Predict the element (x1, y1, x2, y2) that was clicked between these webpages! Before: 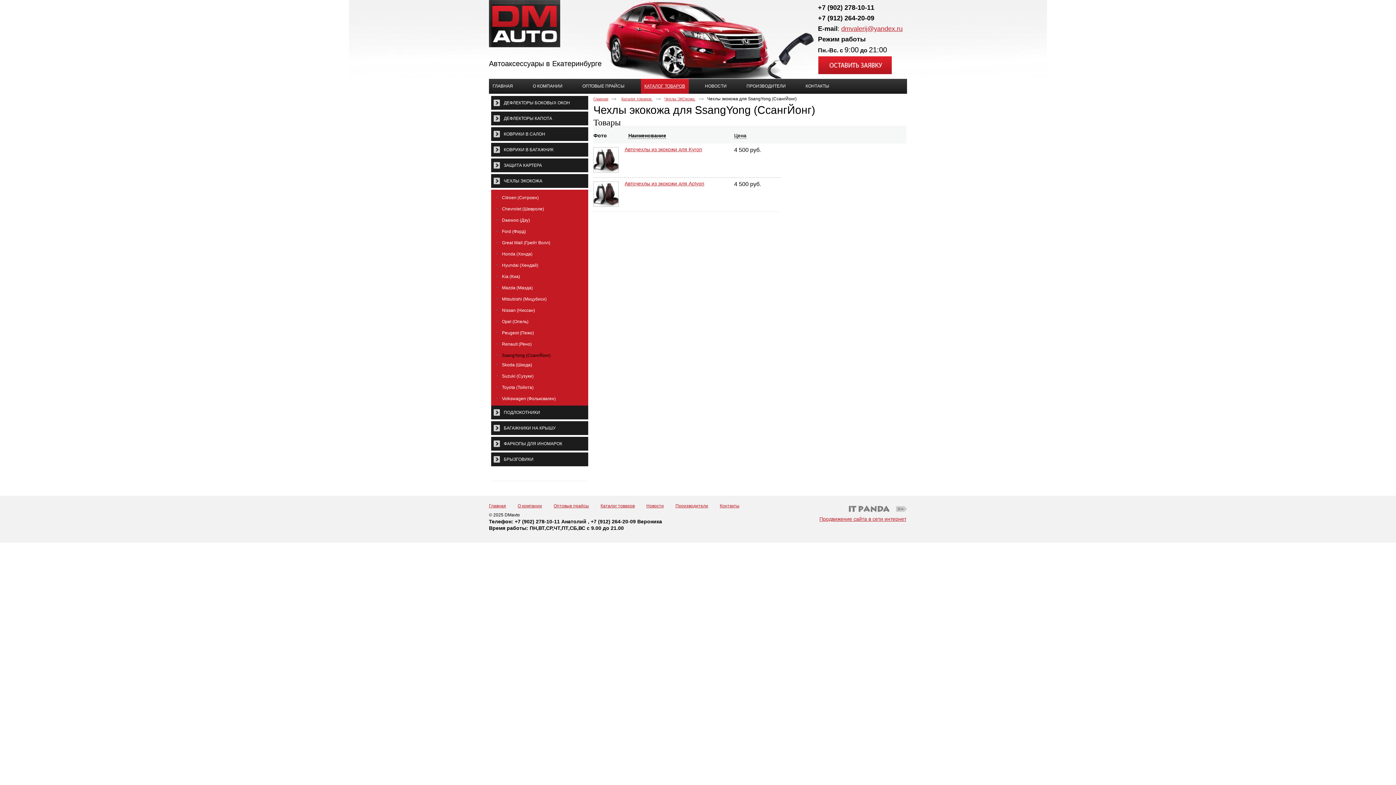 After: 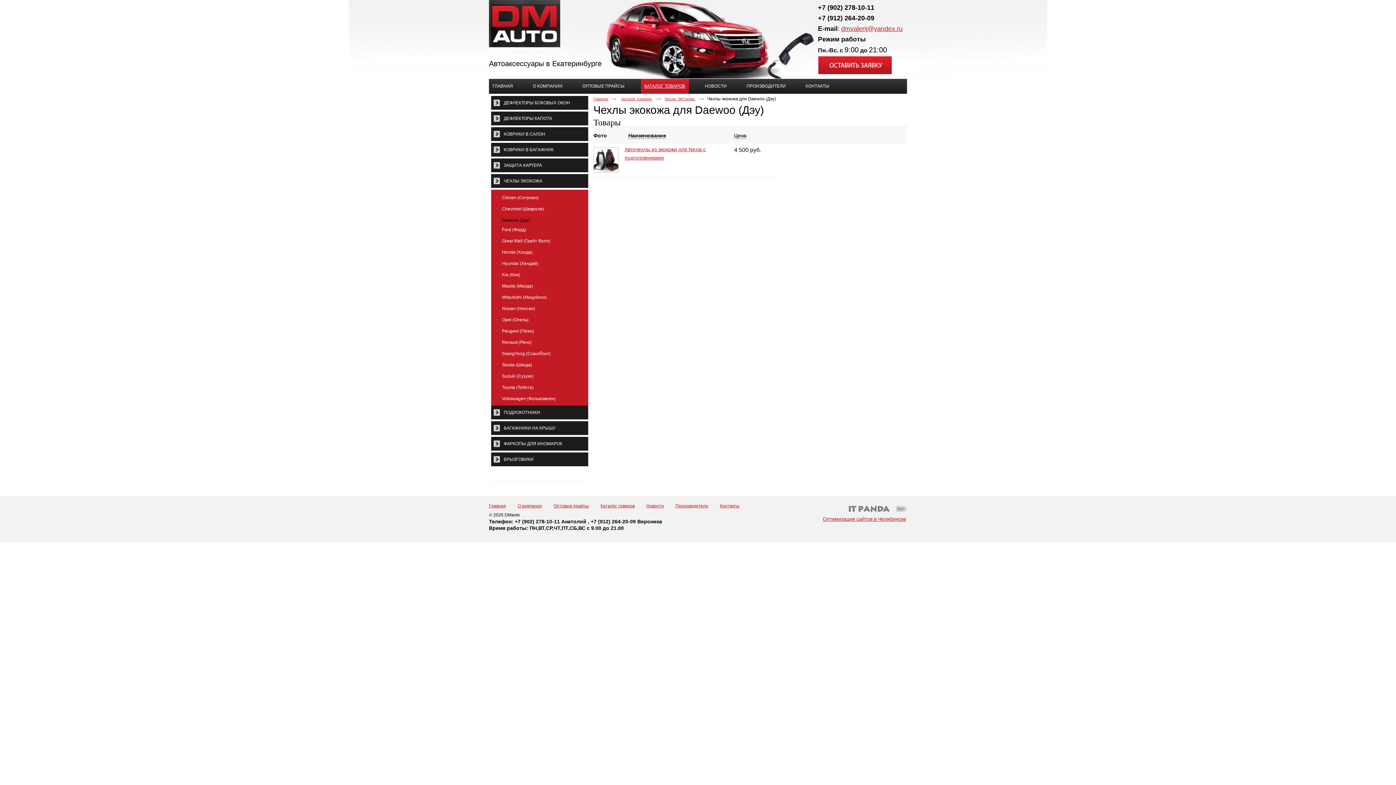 Action: label: Daewoo (Дэу) bbox: (502, 219, 531, 224)